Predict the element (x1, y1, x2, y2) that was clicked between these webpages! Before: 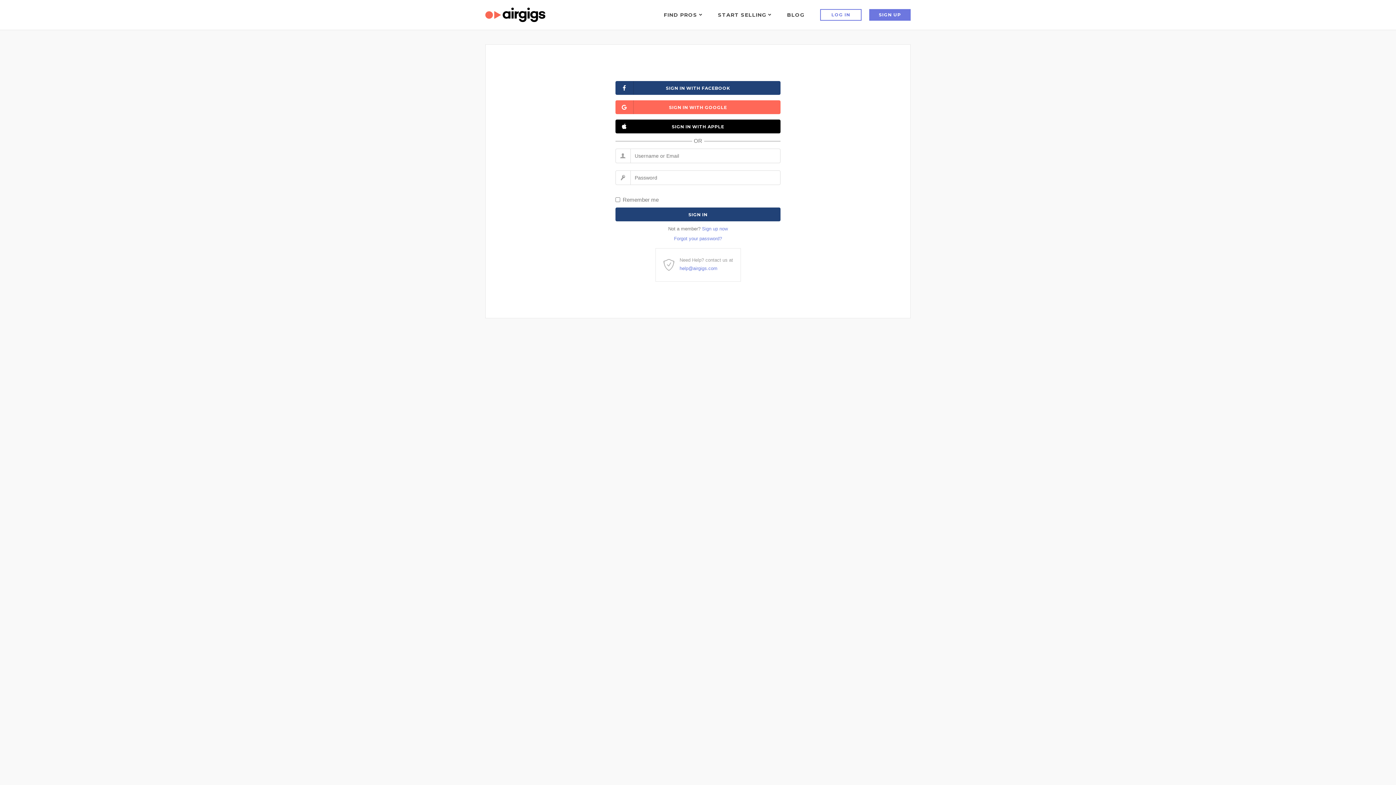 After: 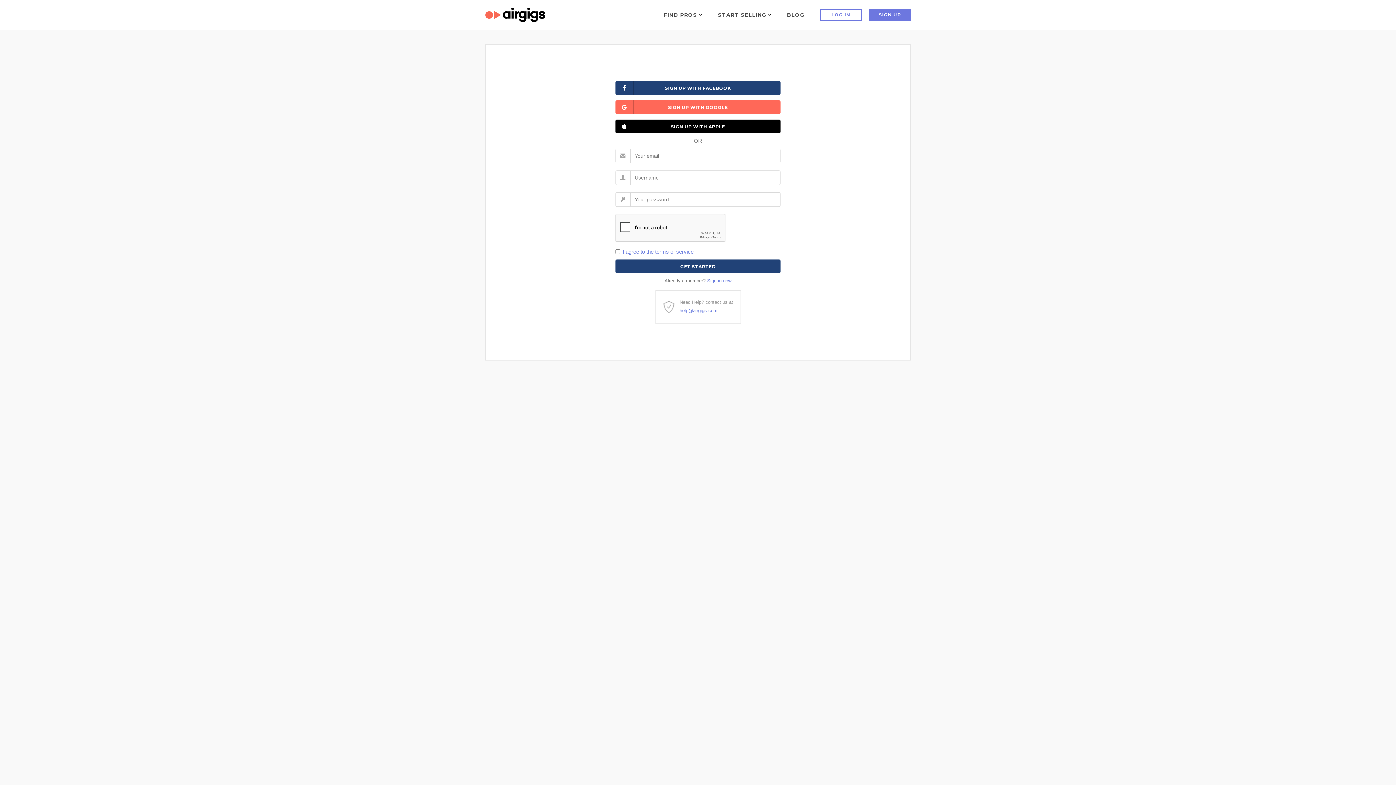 Action: label: SIGN UP bbox: (869, 9, 910, 20)